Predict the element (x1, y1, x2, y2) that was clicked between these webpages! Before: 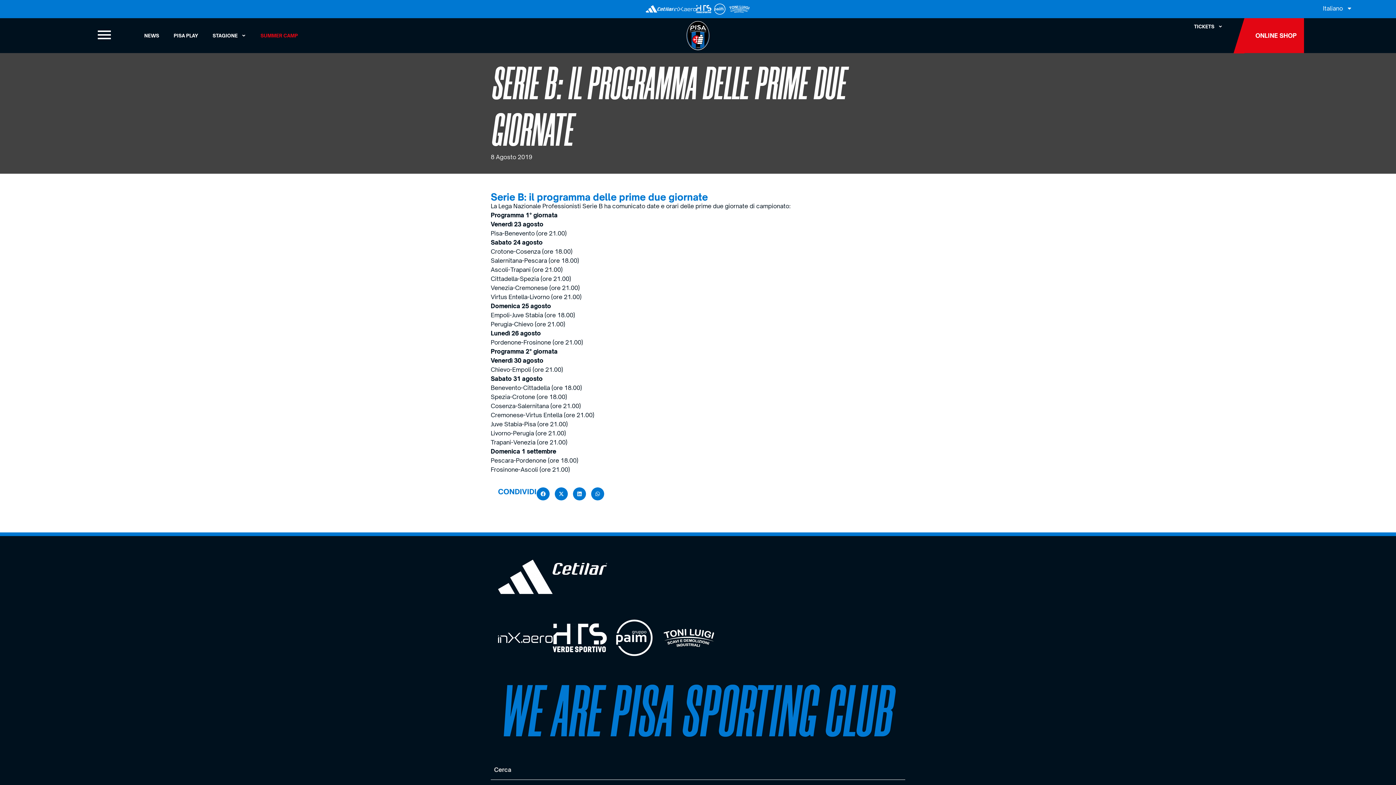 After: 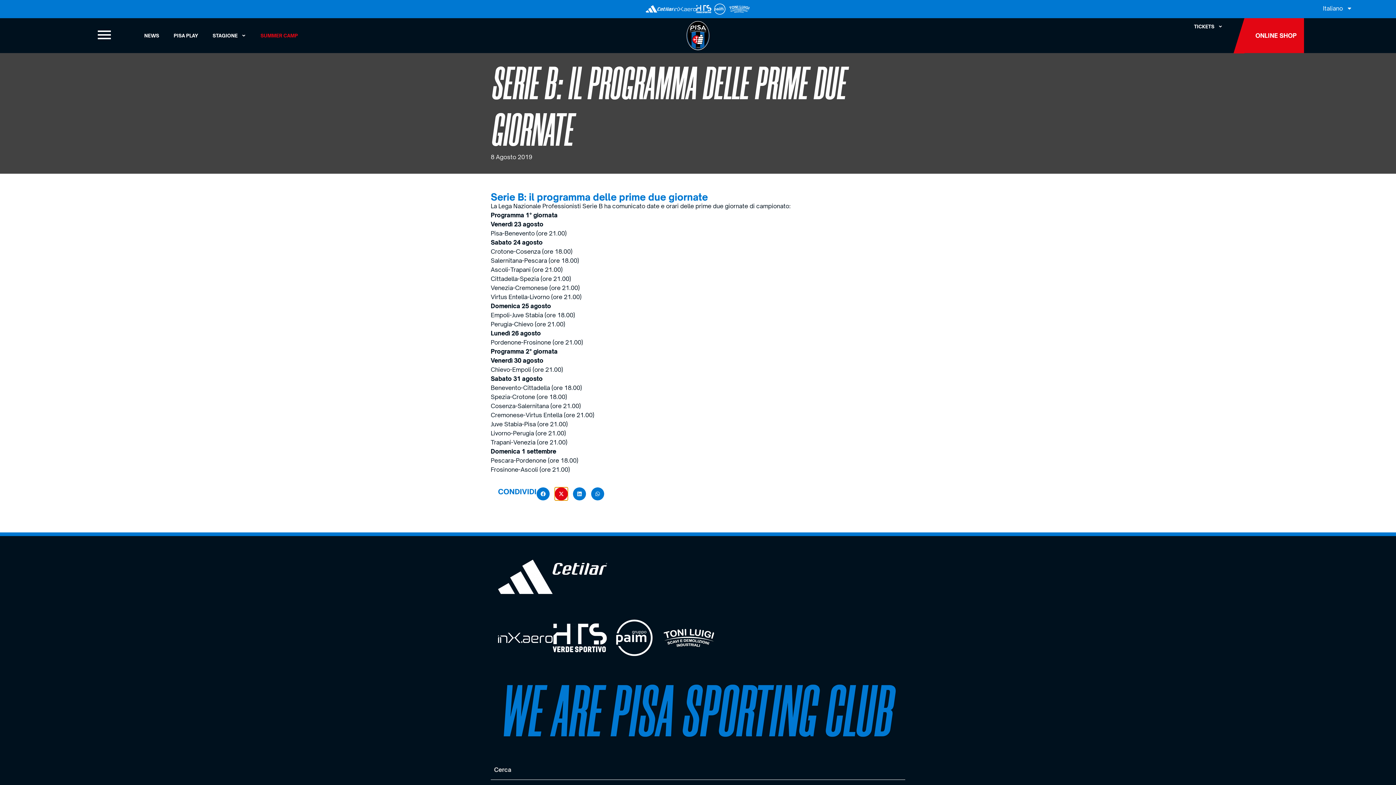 Action: bbox: (554, 487, 568, 500) label: Condividi su x-twitter